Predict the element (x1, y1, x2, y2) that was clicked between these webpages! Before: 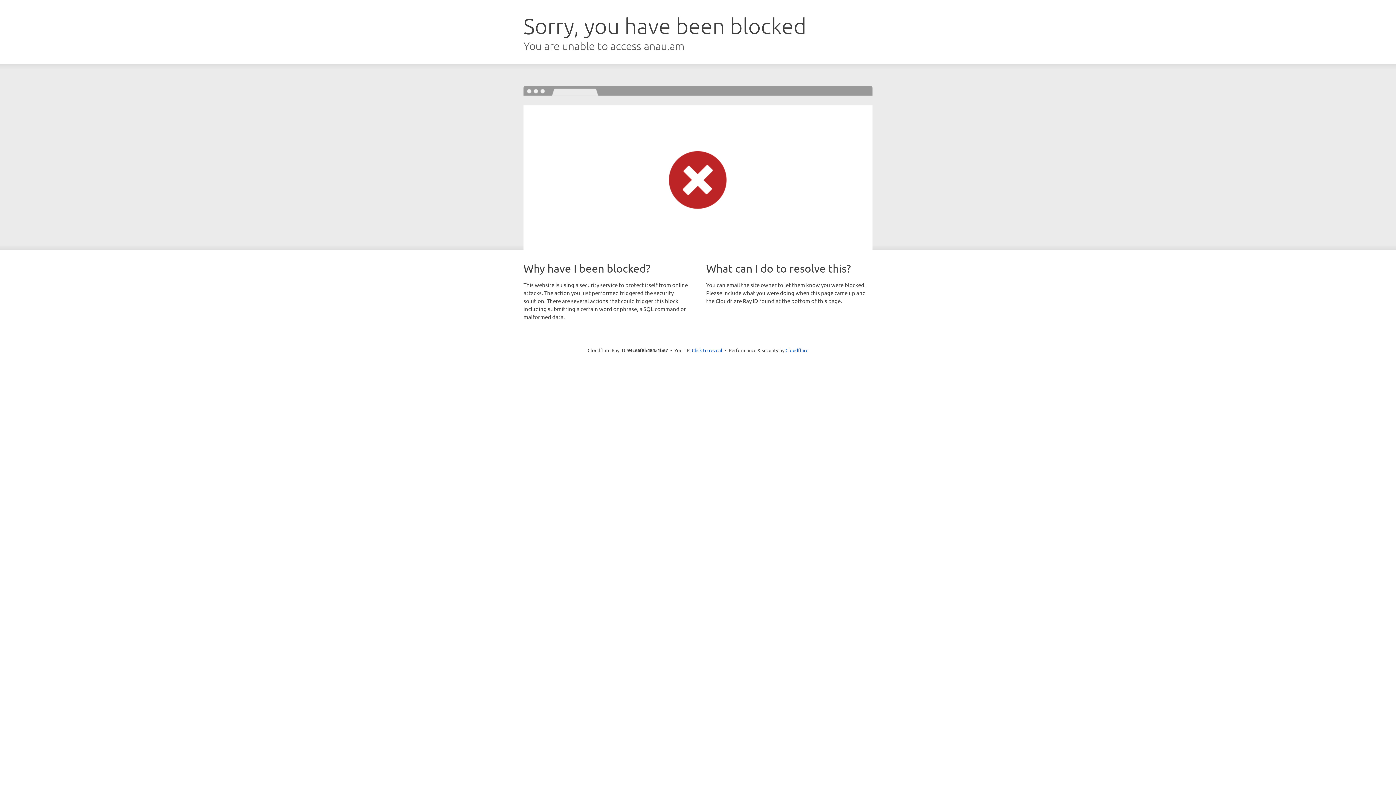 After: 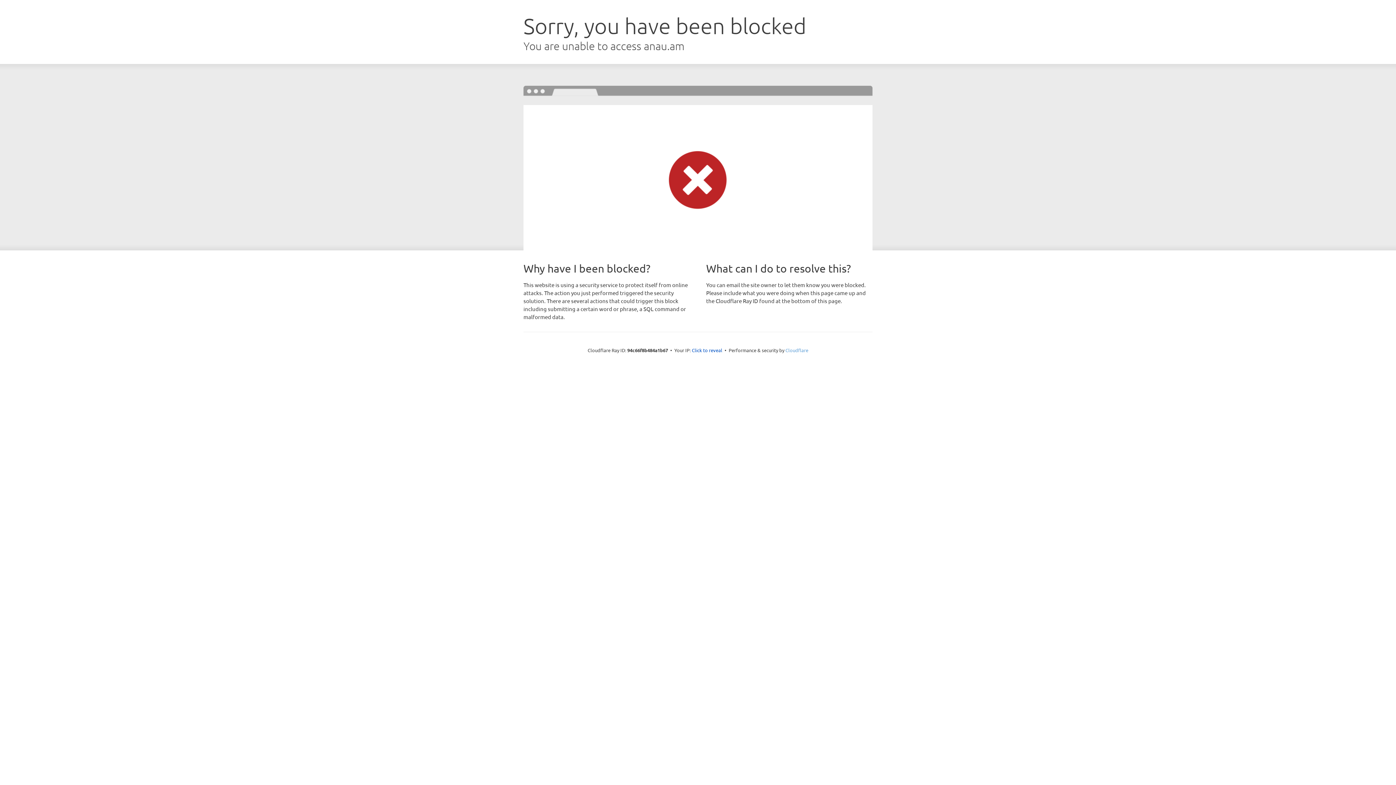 Action: bbox: (785, 347, 808, 353) label: Cloudflare